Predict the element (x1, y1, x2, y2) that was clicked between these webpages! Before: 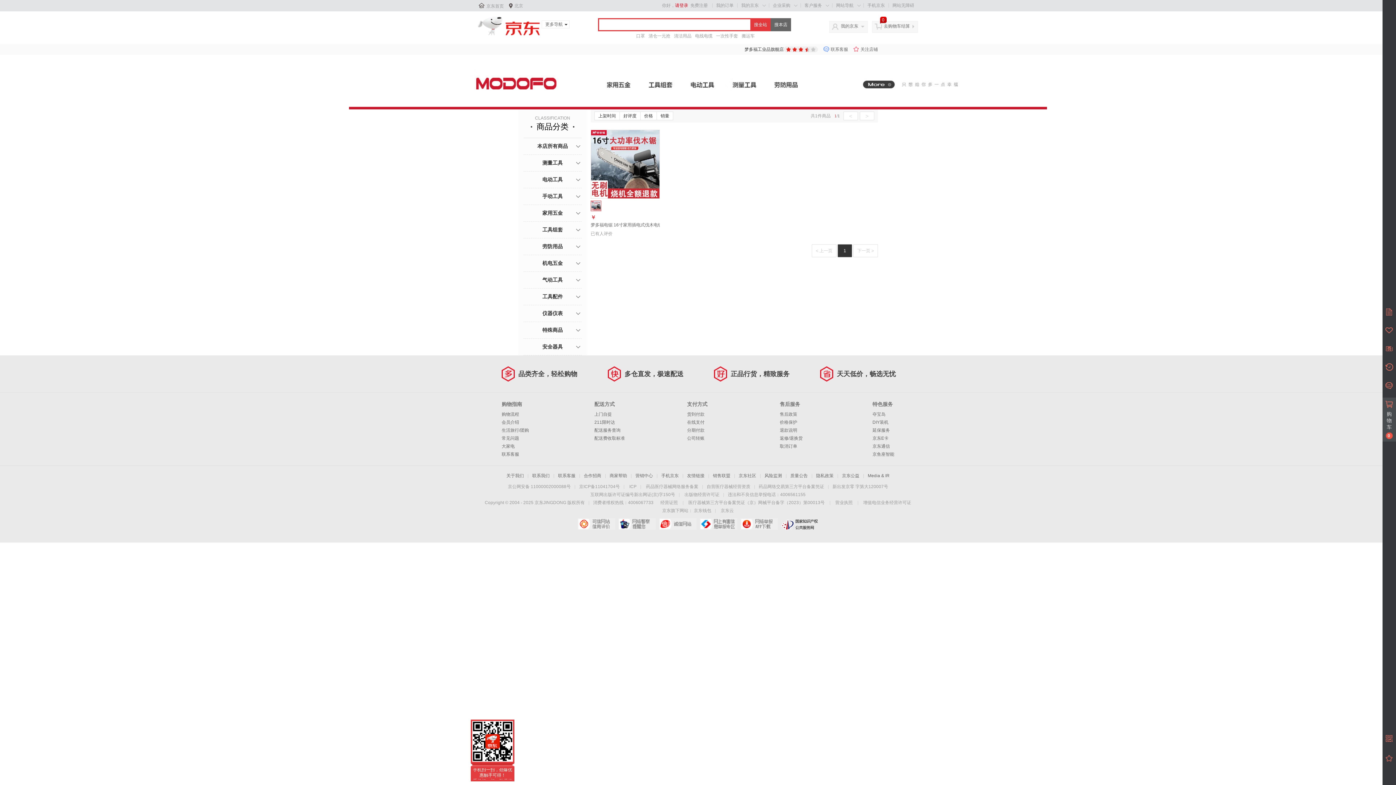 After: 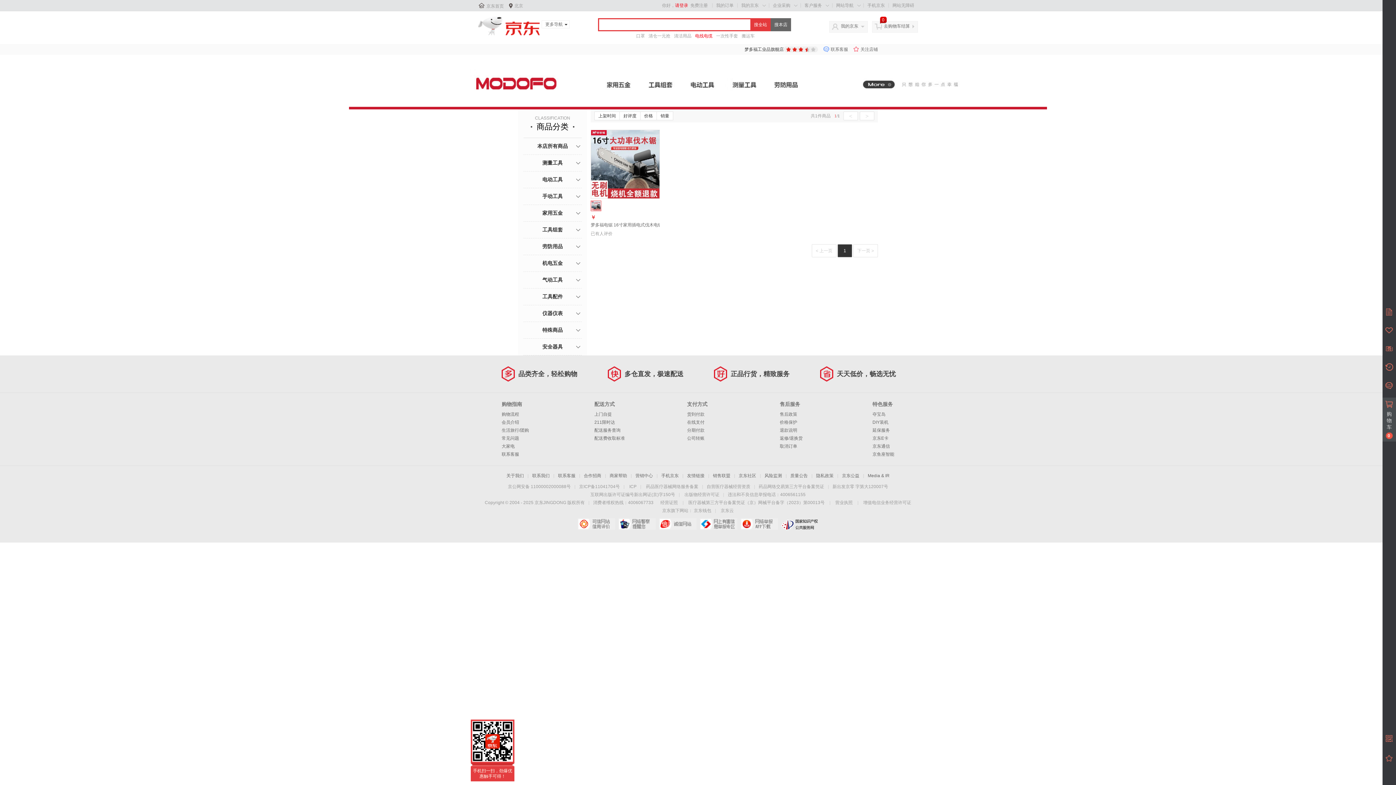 Action: bbox: (695, 32, 712, 39) label: 电线电缆